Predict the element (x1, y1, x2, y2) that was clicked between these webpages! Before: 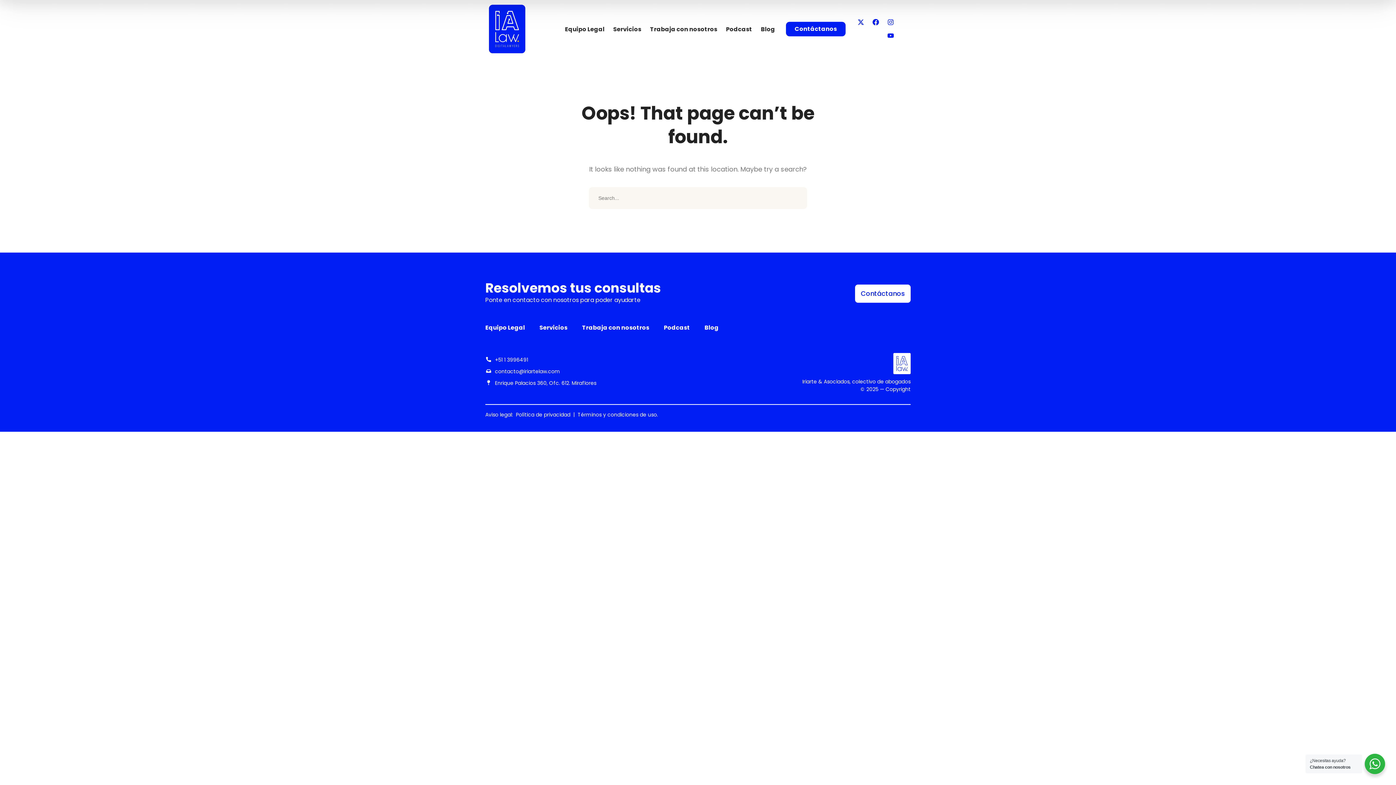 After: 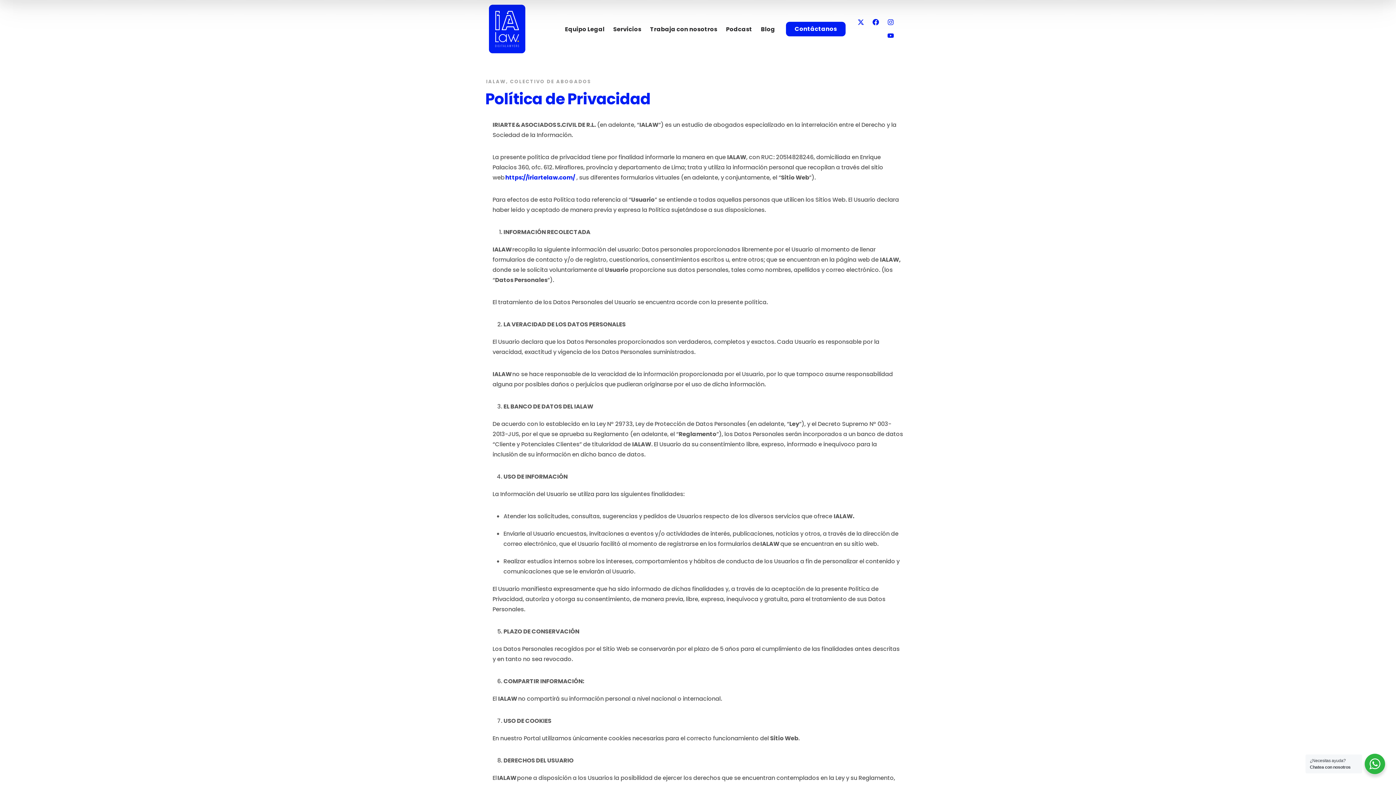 Action: label: Política de privacidad bbox: (516, 411, 570, 418)